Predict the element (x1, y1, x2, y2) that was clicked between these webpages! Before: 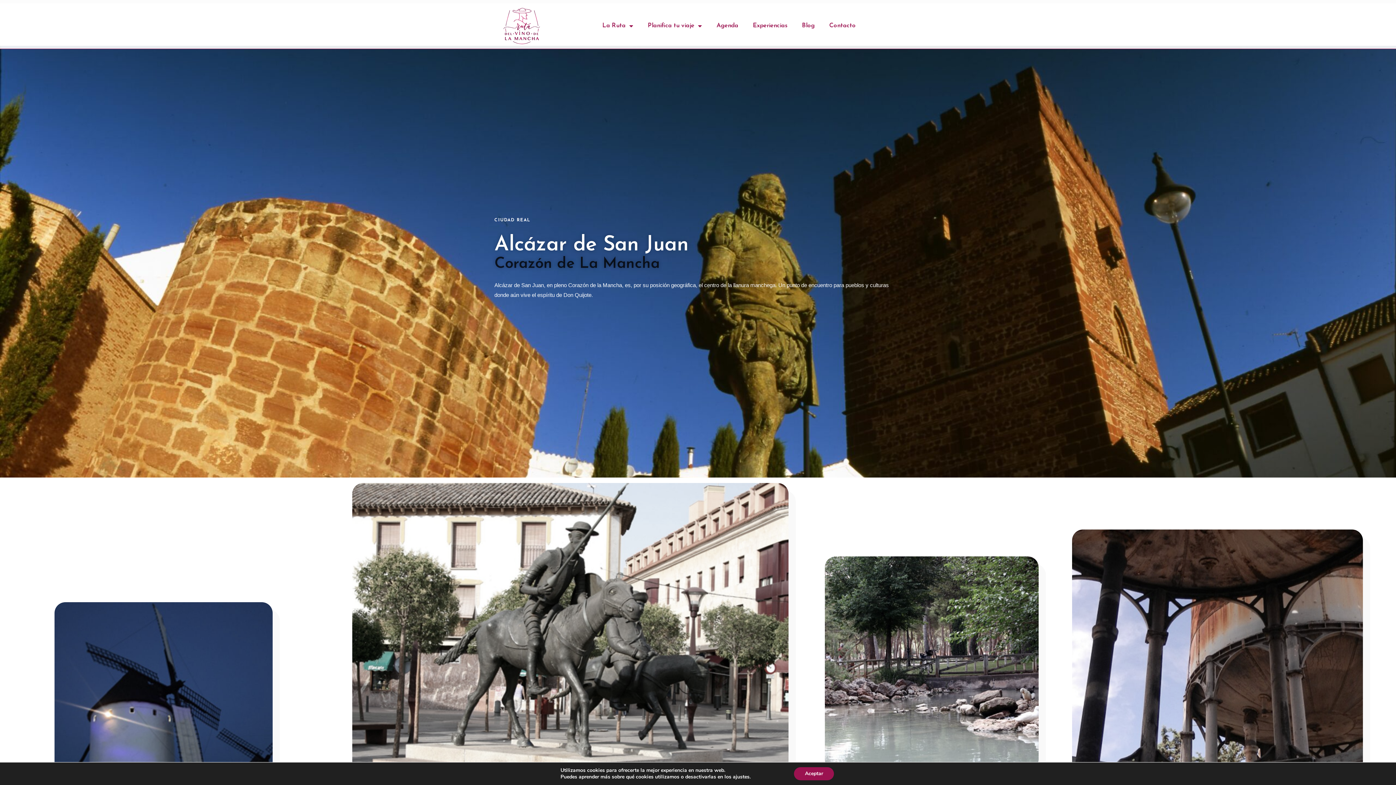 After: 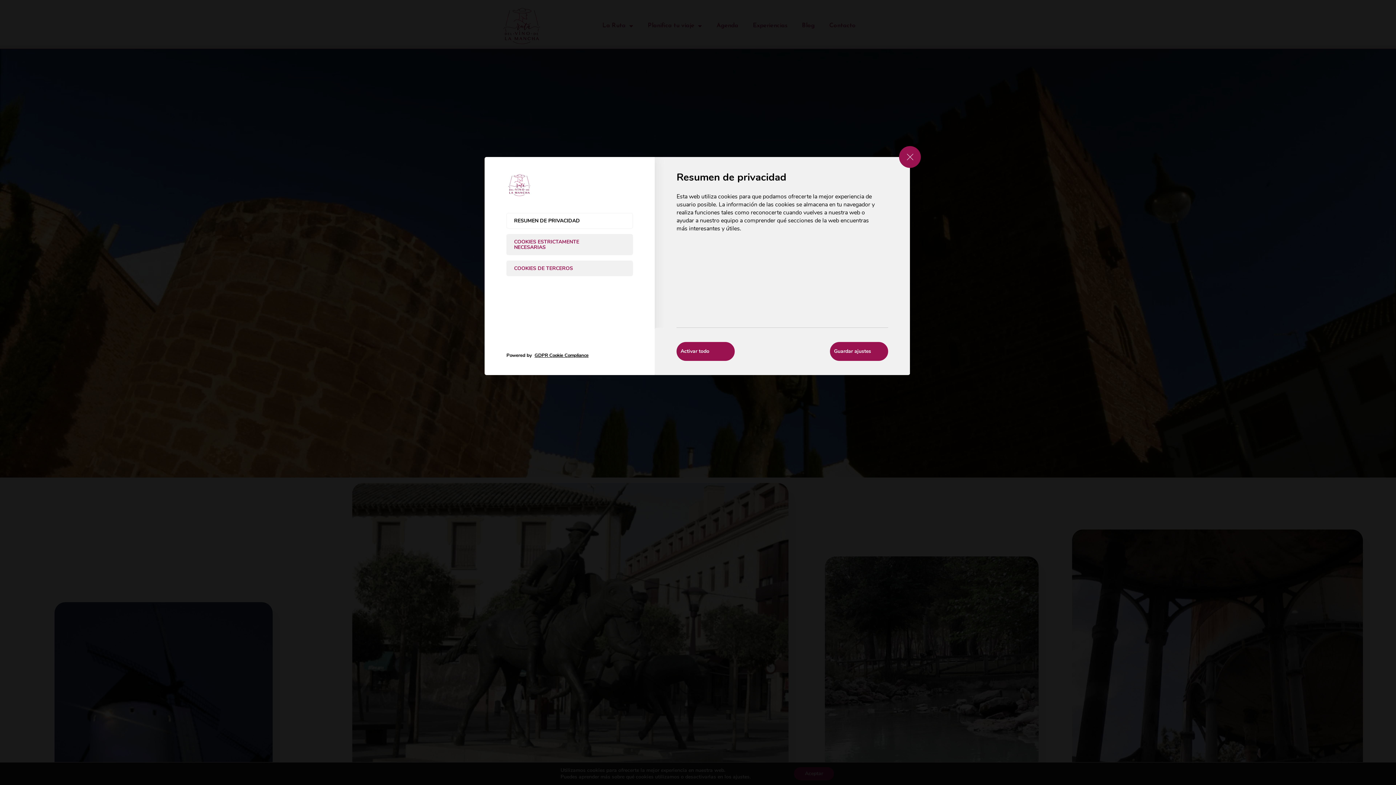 Action: bbox: (733, 774, 749, 780) label: ajustes